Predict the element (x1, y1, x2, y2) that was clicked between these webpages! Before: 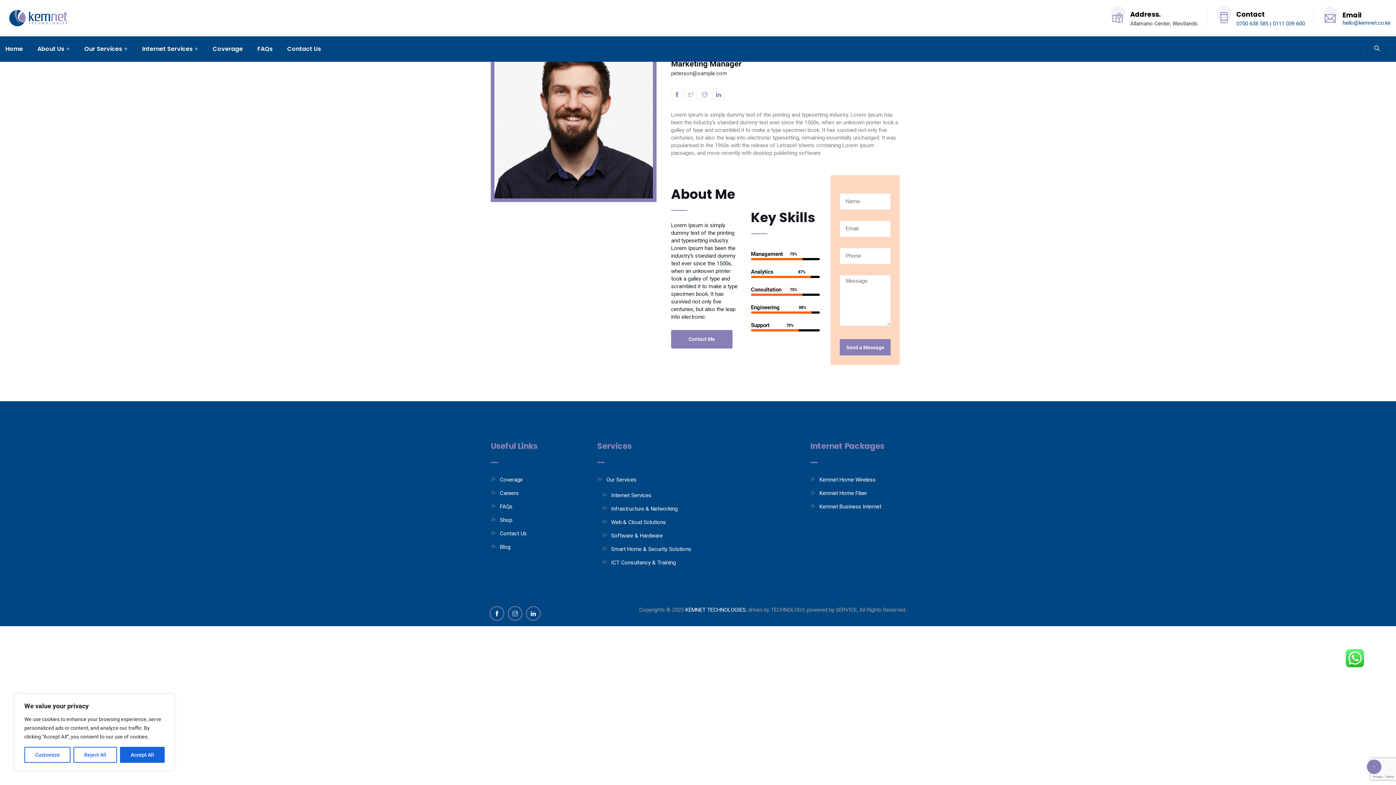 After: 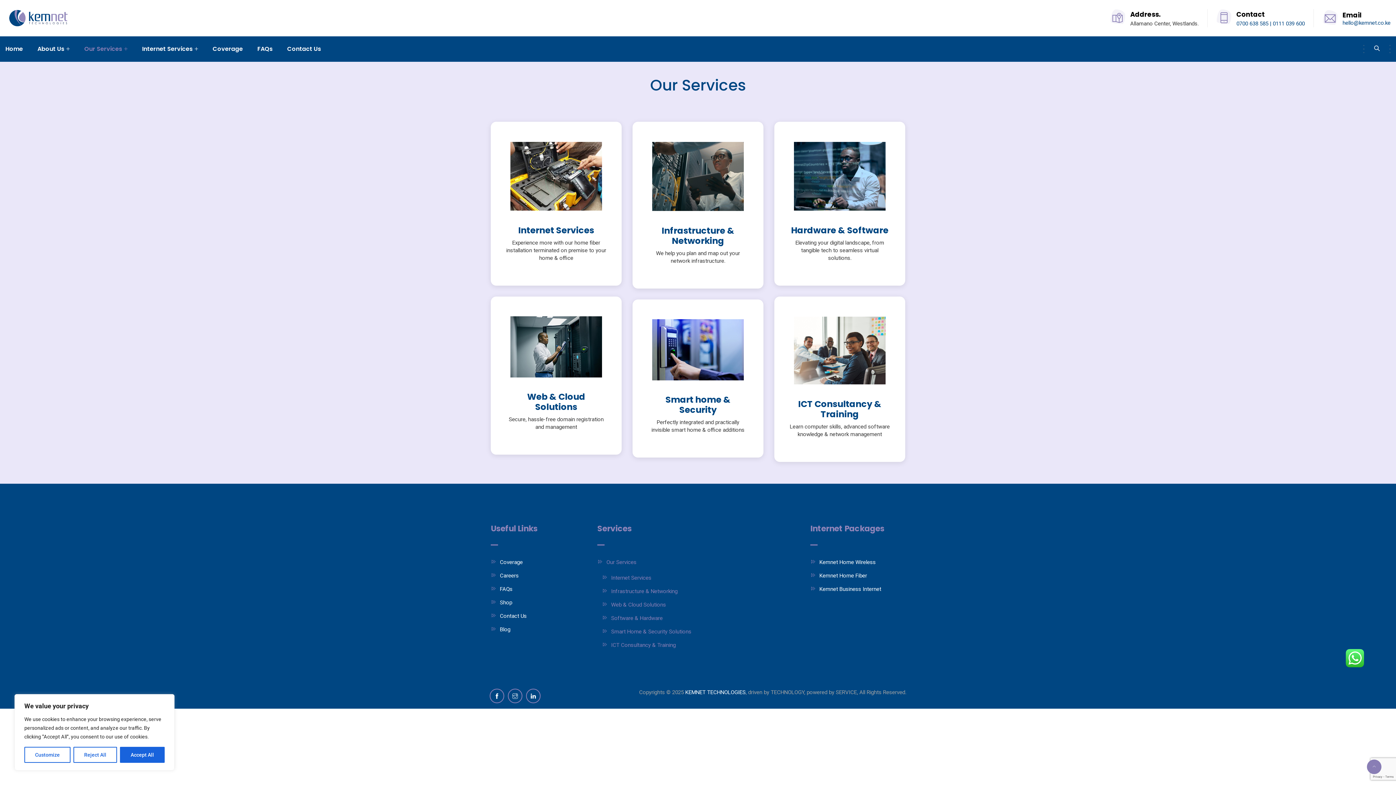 Action: bbox: (77, 36, 134, 61) label: Our Services